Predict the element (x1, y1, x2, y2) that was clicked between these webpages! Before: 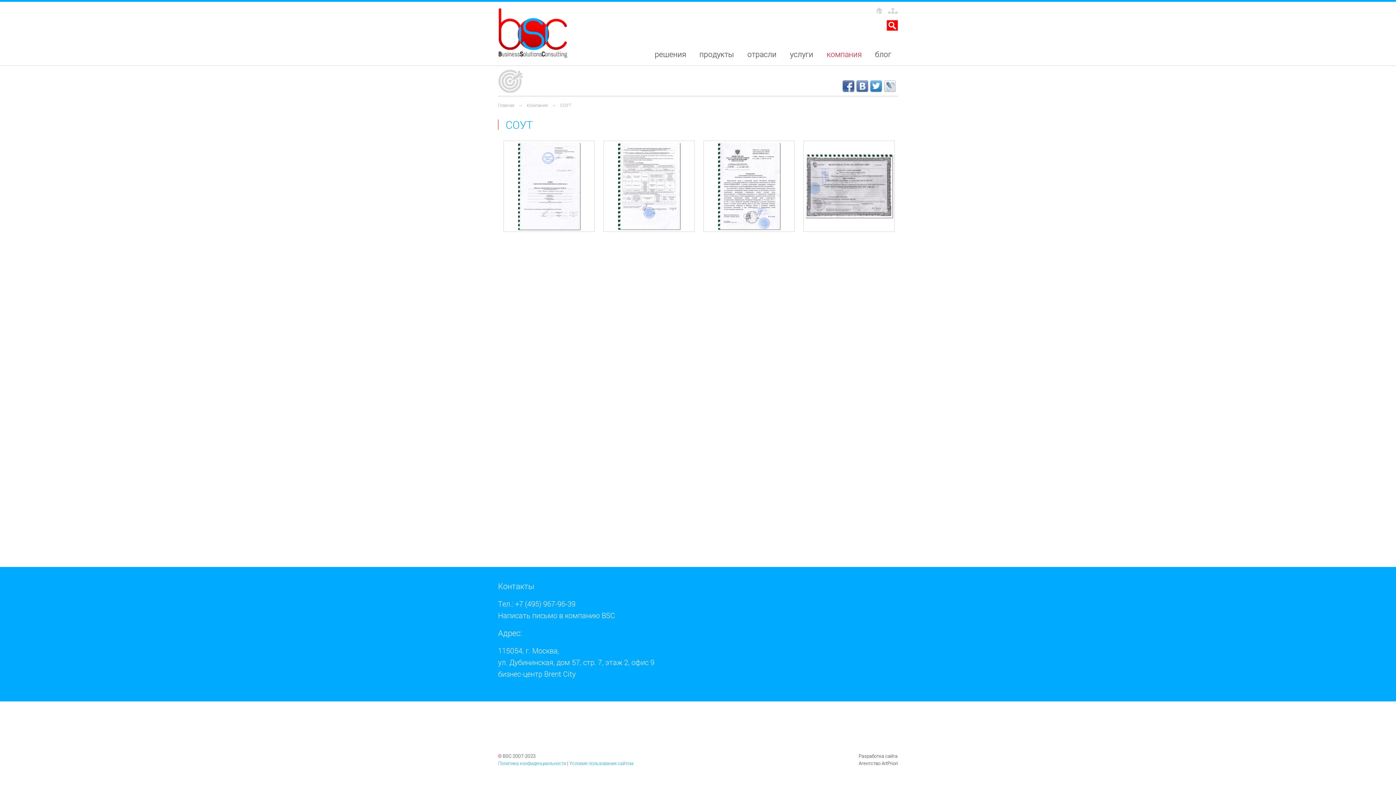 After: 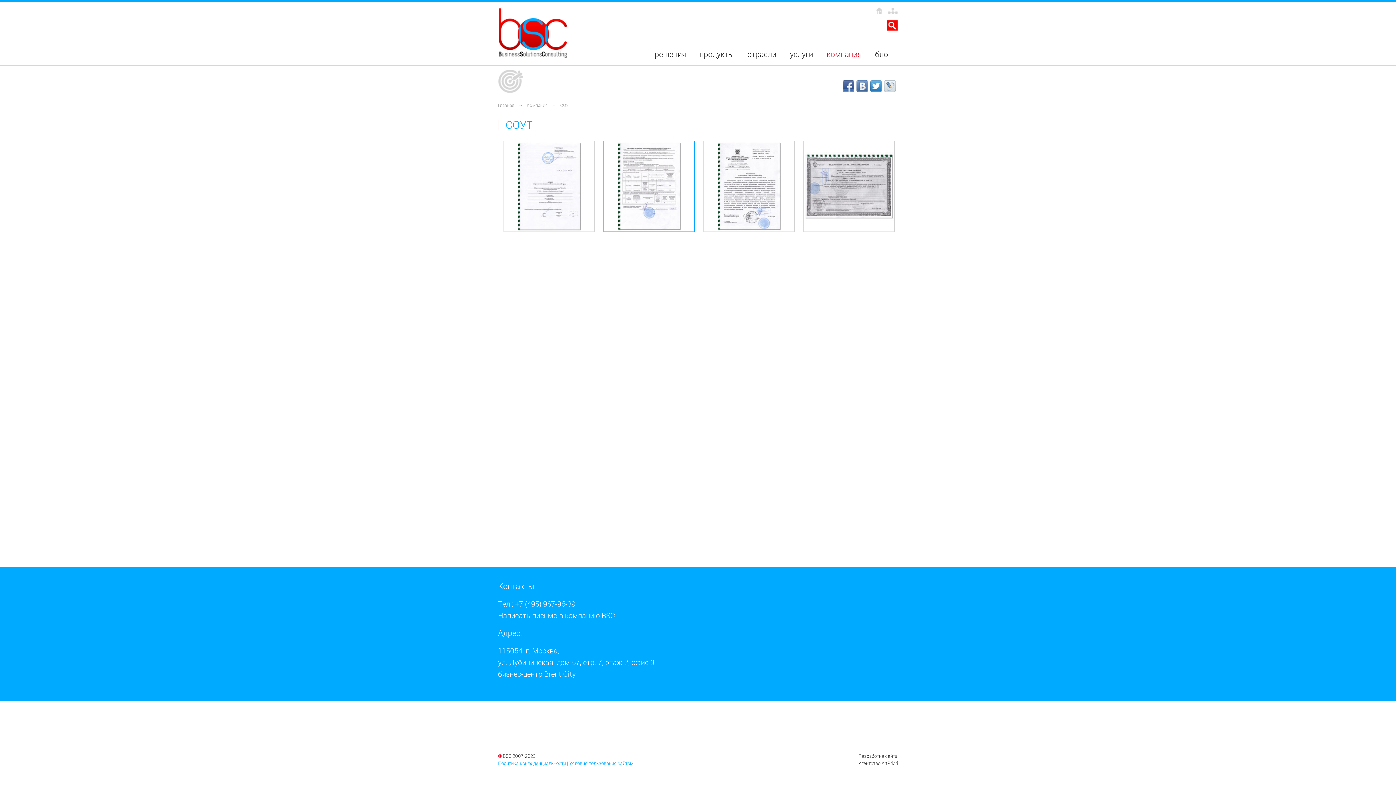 Action: bbox: (603, 225, 694, 233)